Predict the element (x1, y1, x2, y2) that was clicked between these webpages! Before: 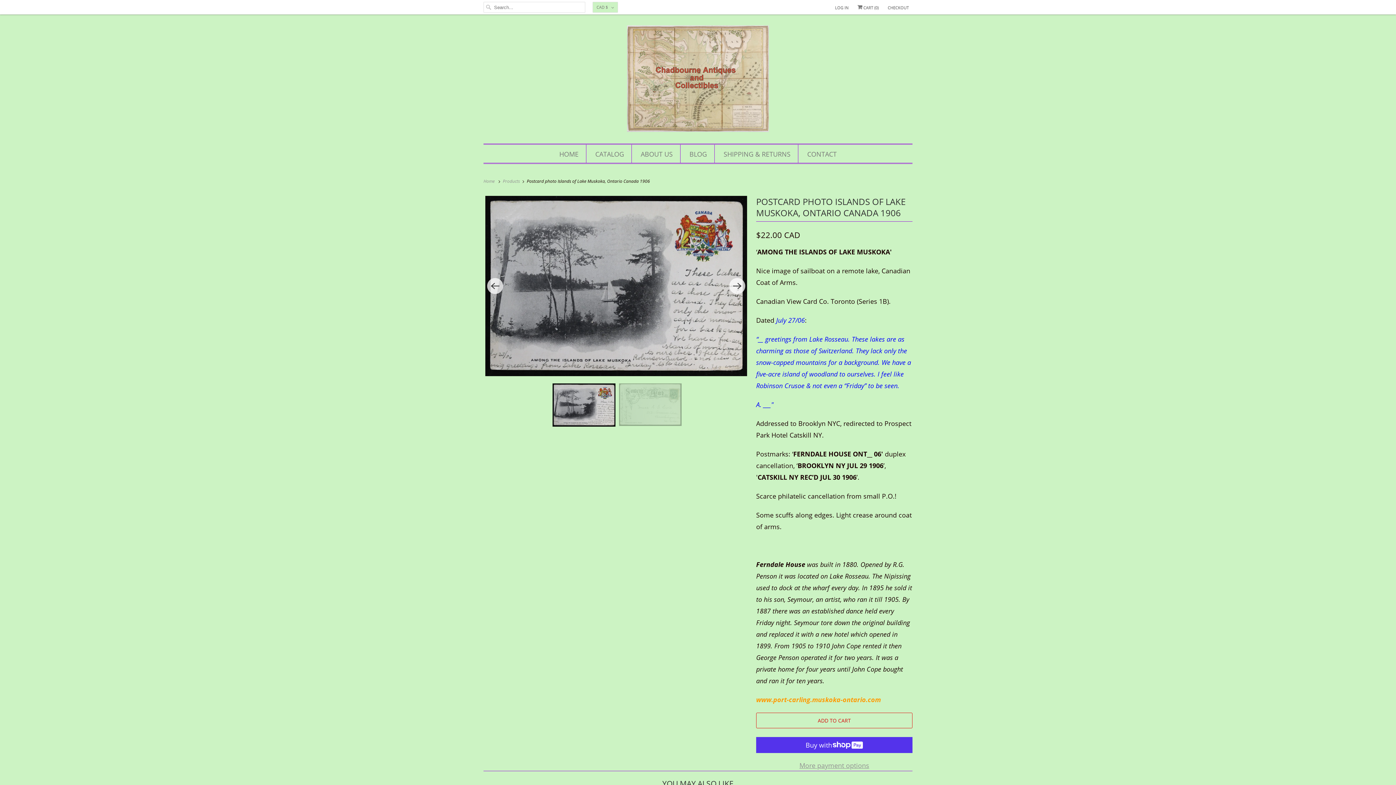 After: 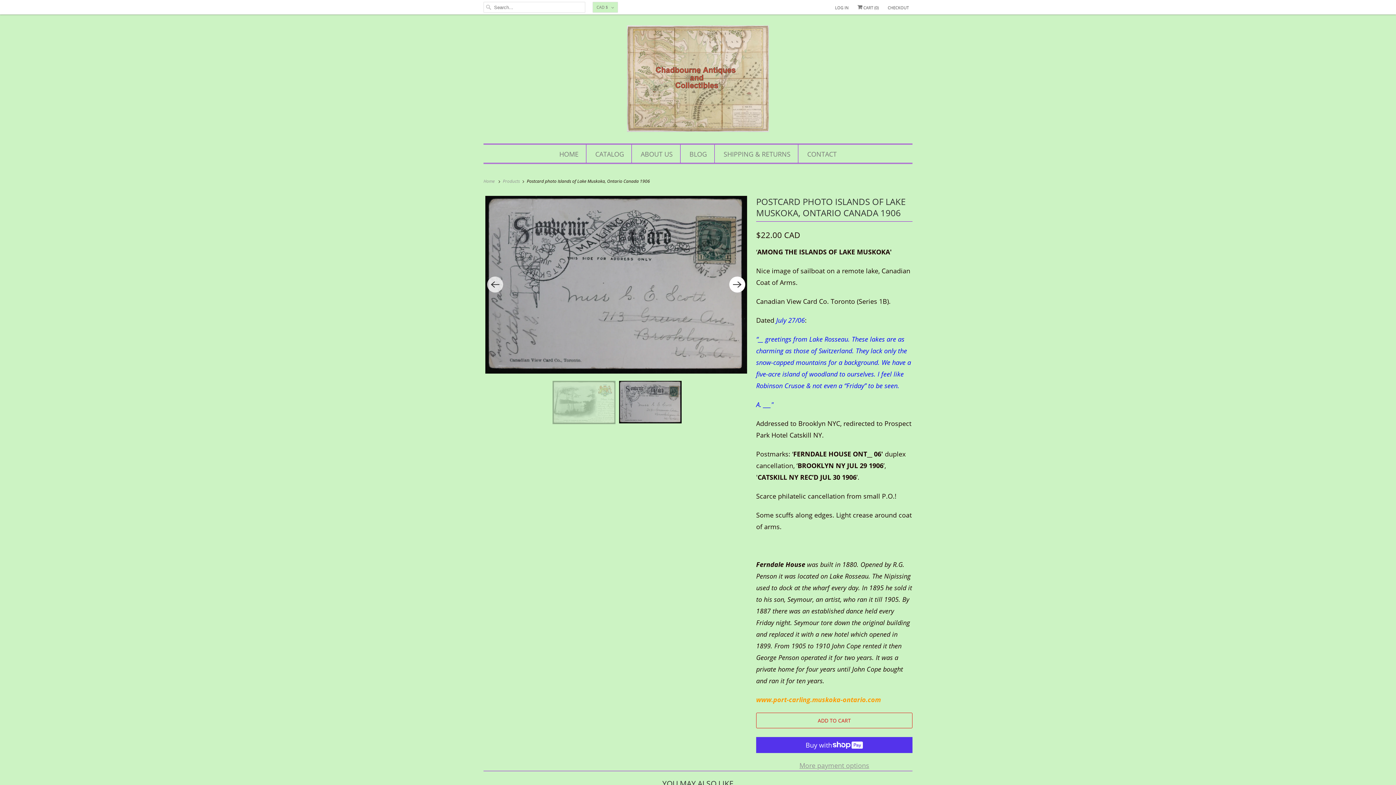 Action: label: Next bbox: (729, 278, 745, 294)